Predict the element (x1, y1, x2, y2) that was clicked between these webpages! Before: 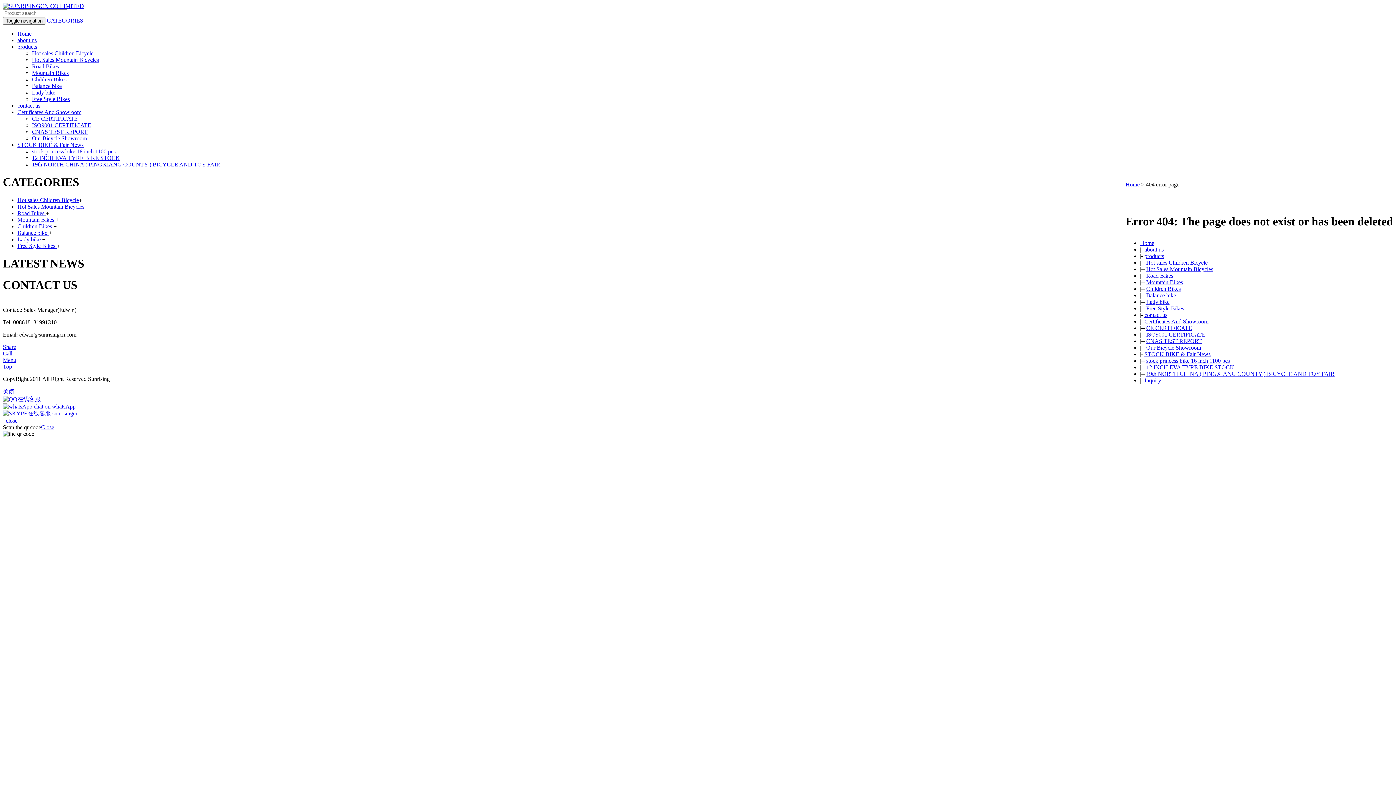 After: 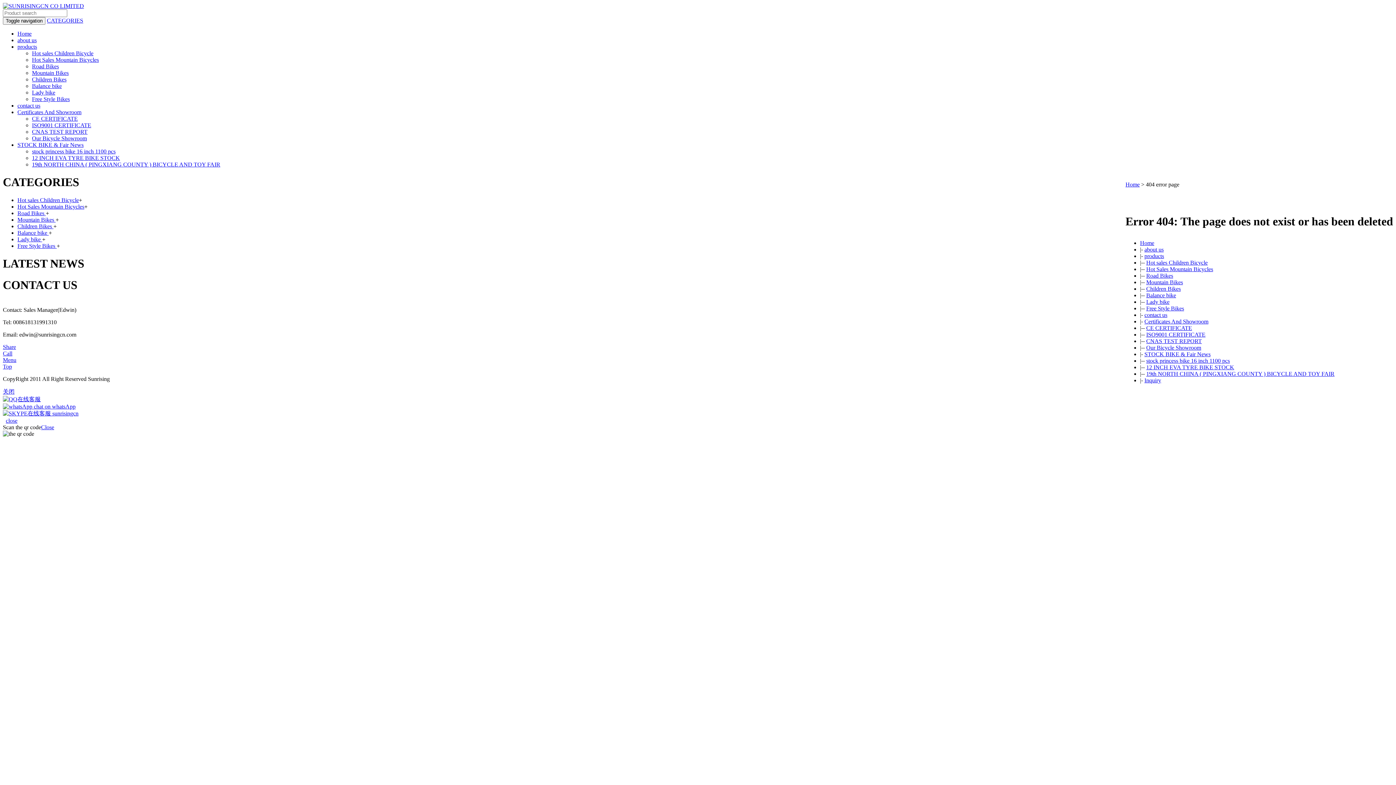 Action: label: Balance bike bbox: (32, 82, 61, 89)